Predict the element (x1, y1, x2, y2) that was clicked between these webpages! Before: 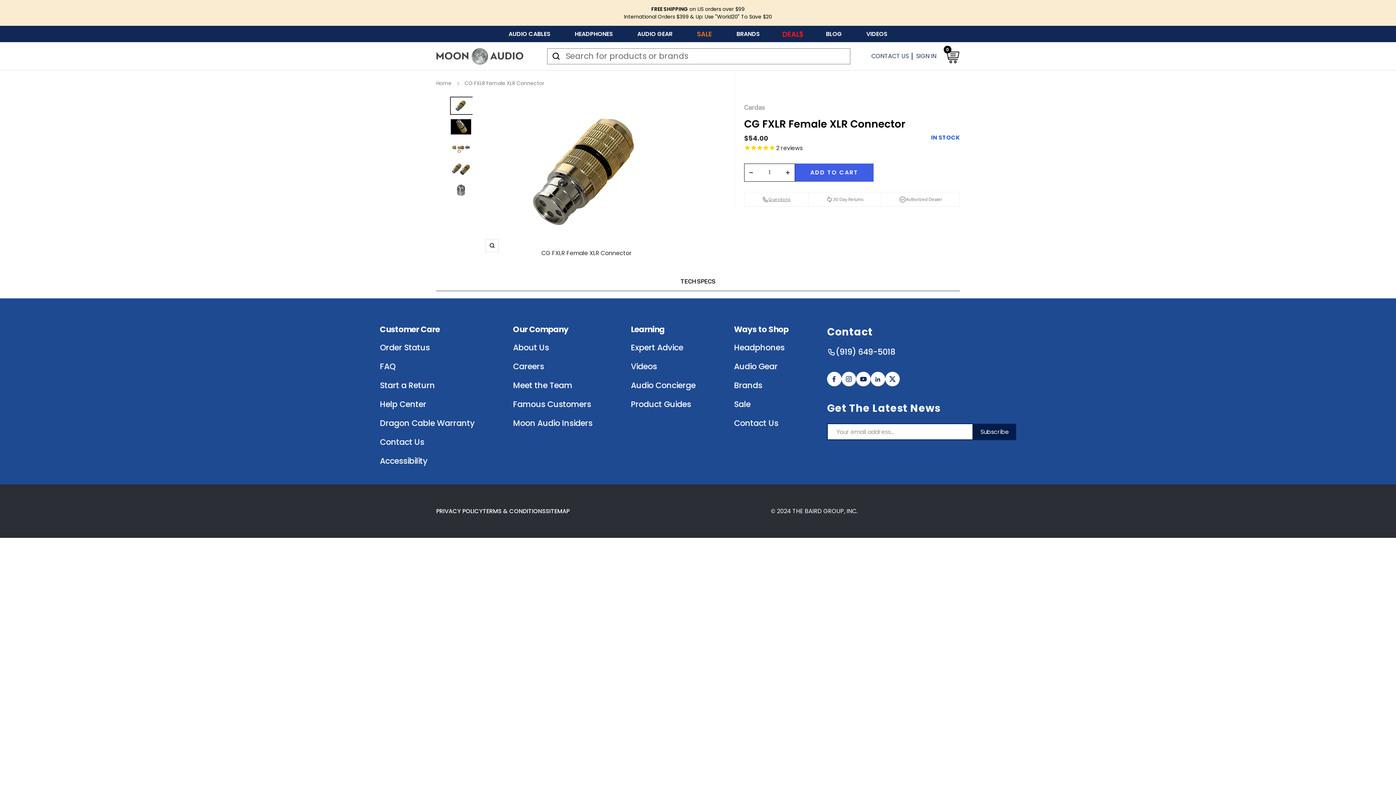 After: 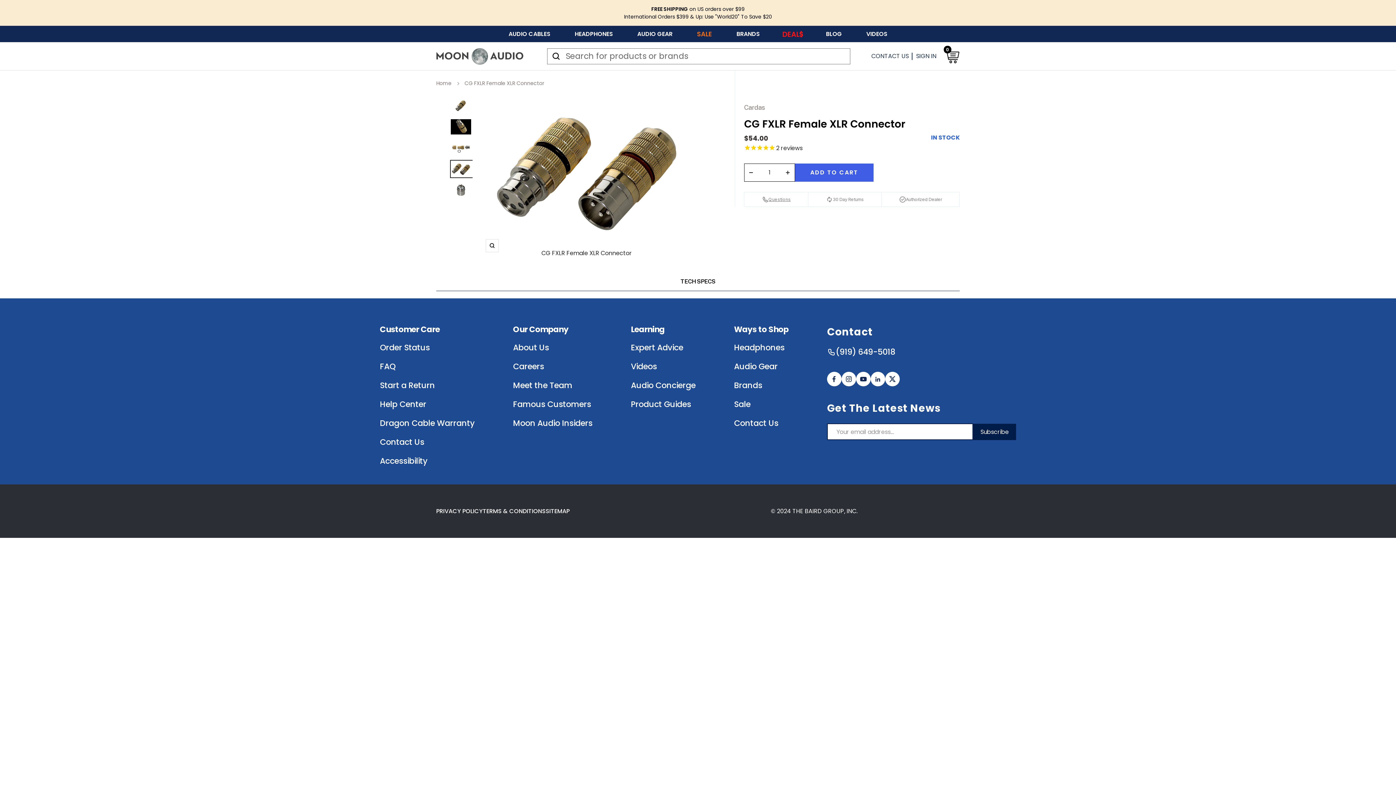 Action: bbox: (449, 160, 472, 178)